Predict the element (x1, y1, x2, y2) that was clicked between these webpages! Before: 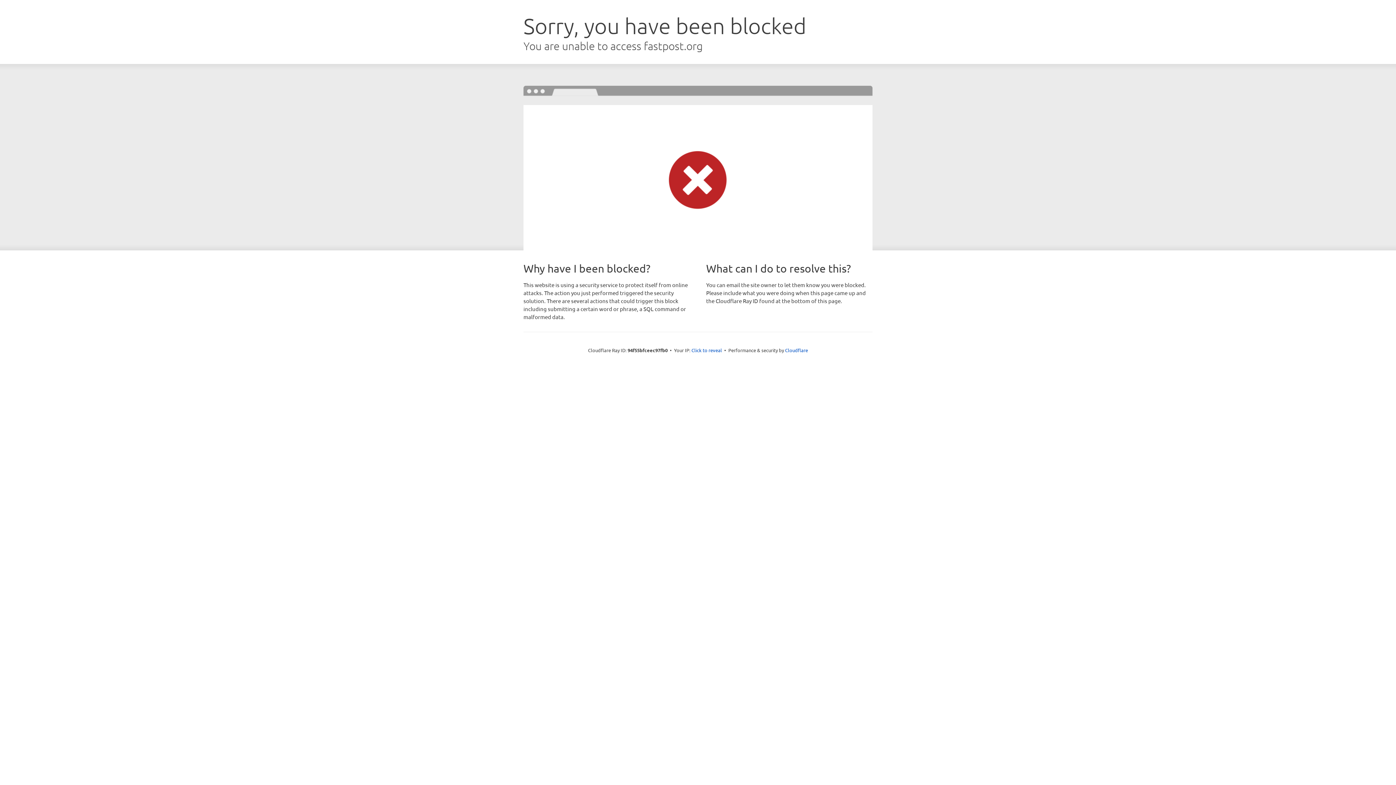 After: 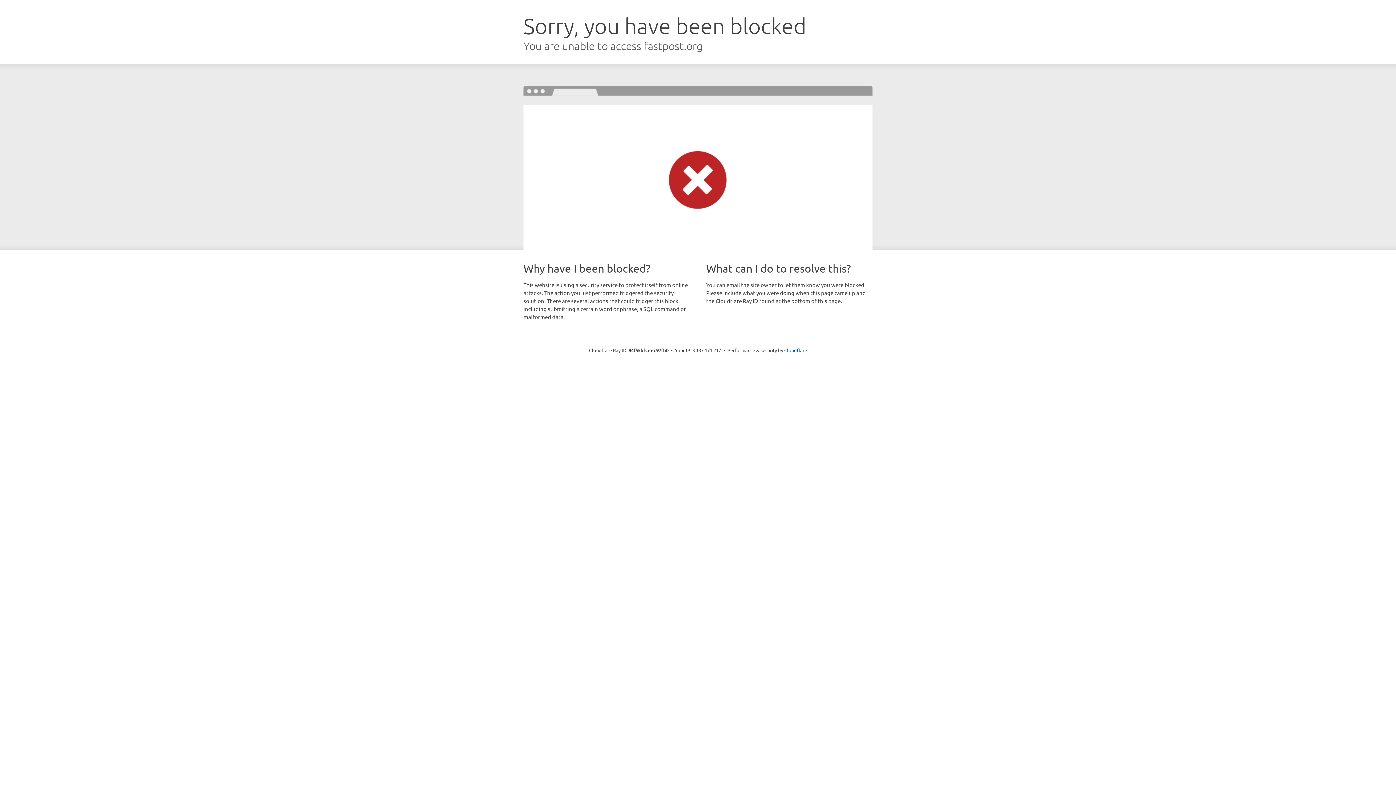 Action: label: Click to reveal bbox: (691, 346, 722, 353)